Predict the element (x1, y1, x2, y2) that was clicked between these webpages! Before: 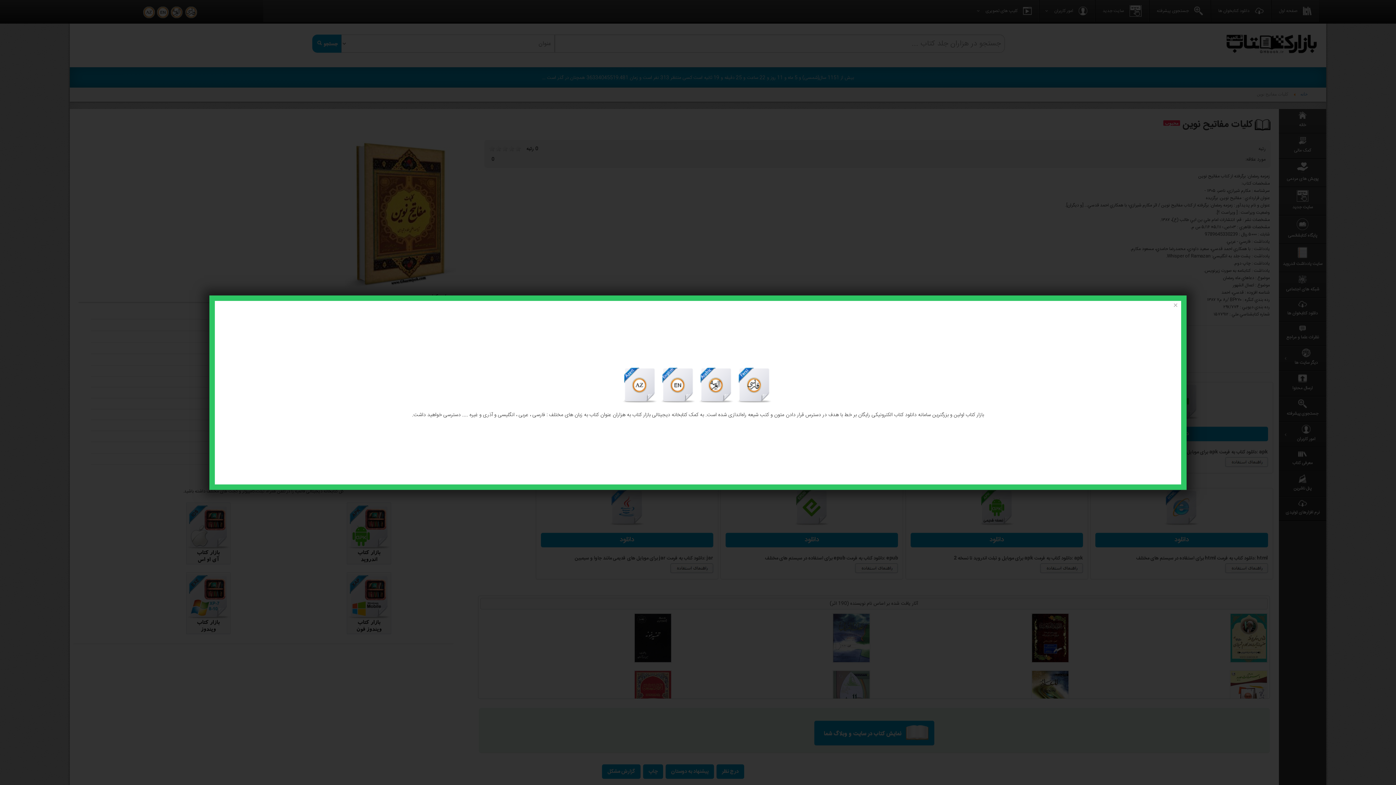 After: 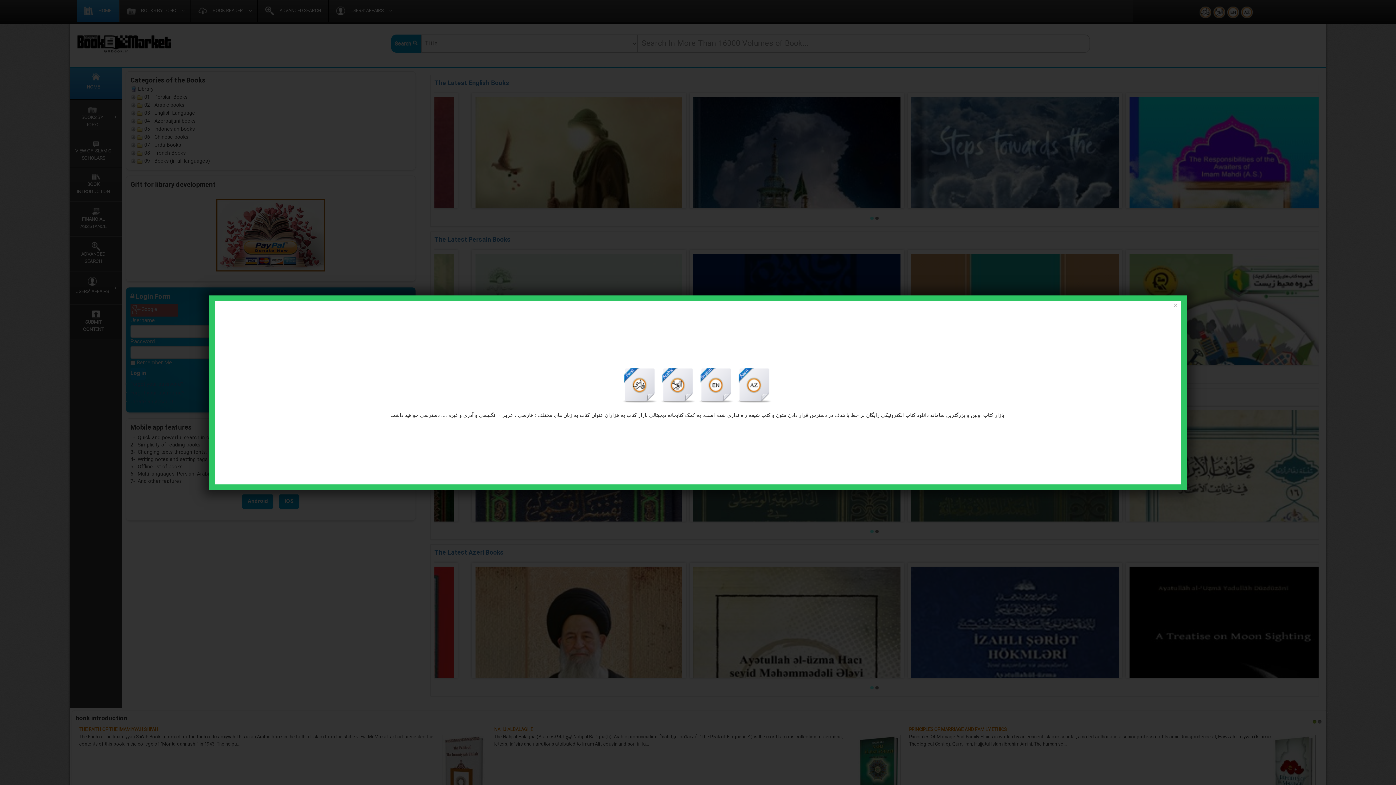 Action: bbox: (659, 381, 697, 390) label:  